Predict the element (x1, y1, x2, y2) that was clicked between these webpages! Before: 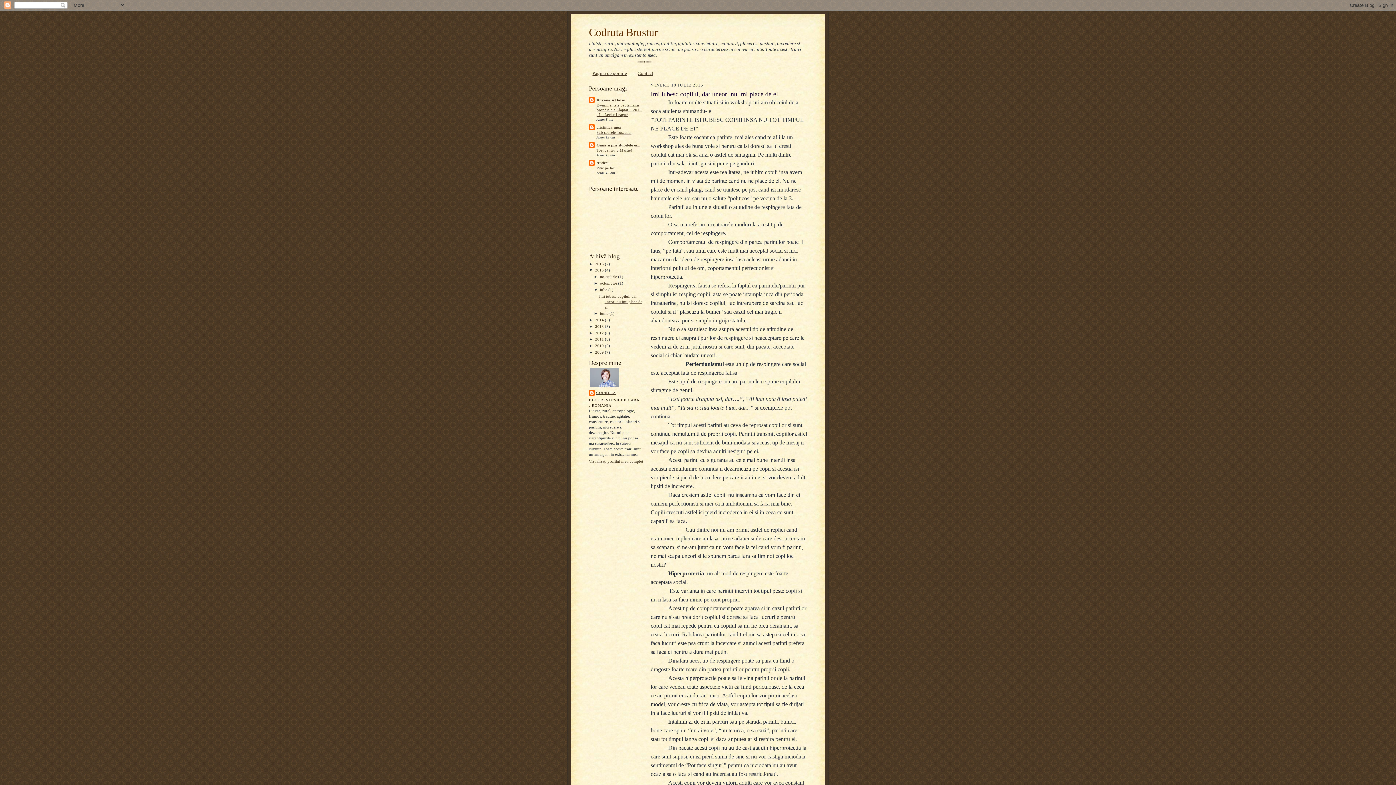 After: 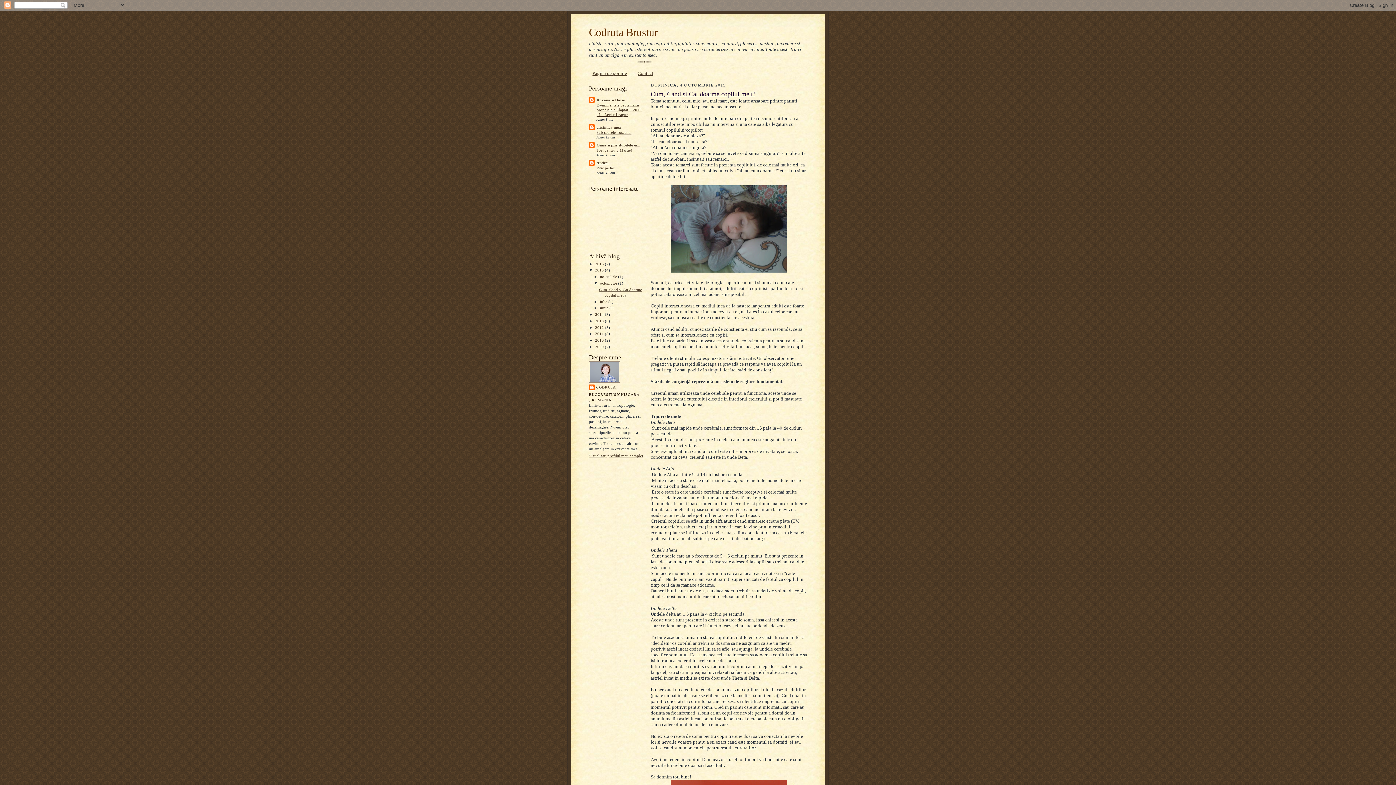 Action: bbox: (600, 281, 618, 285) label: octombrie 